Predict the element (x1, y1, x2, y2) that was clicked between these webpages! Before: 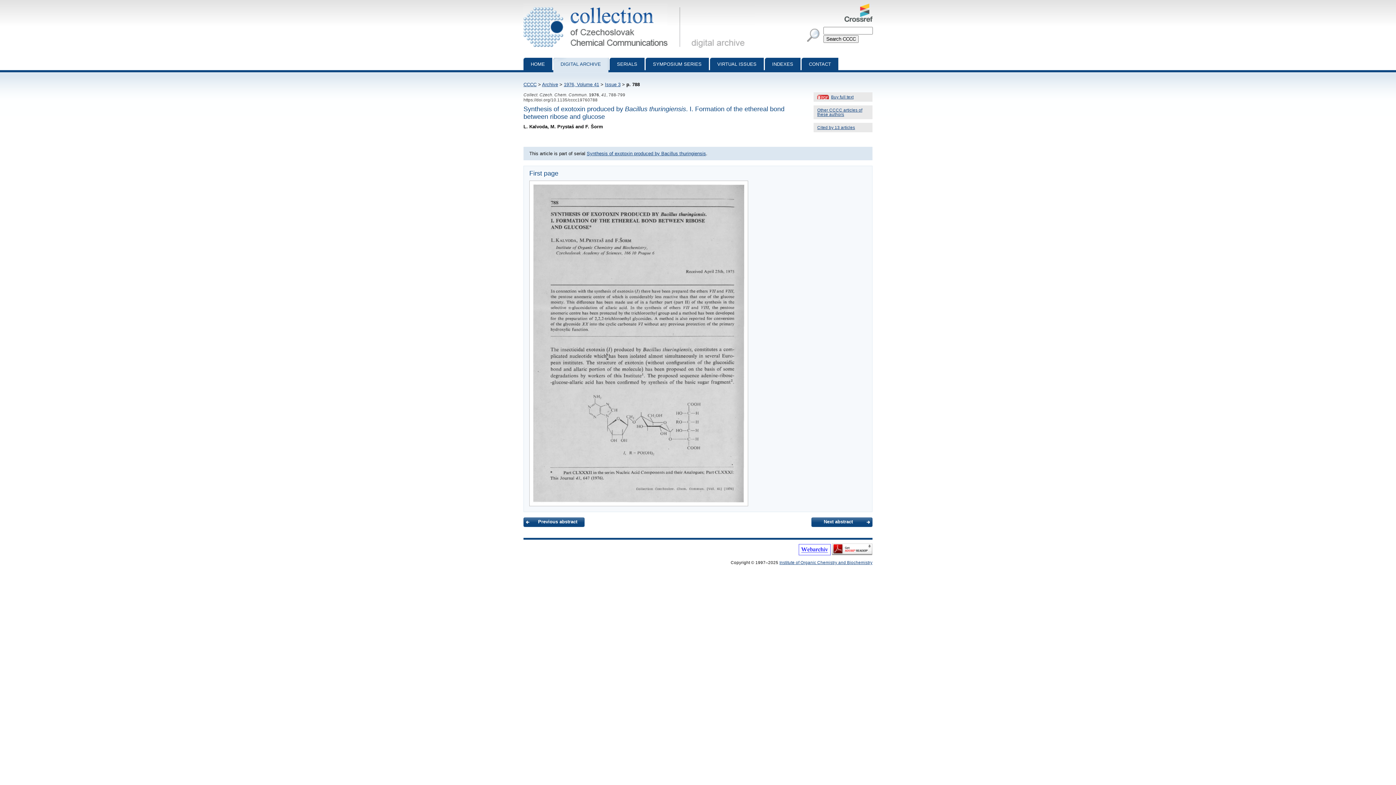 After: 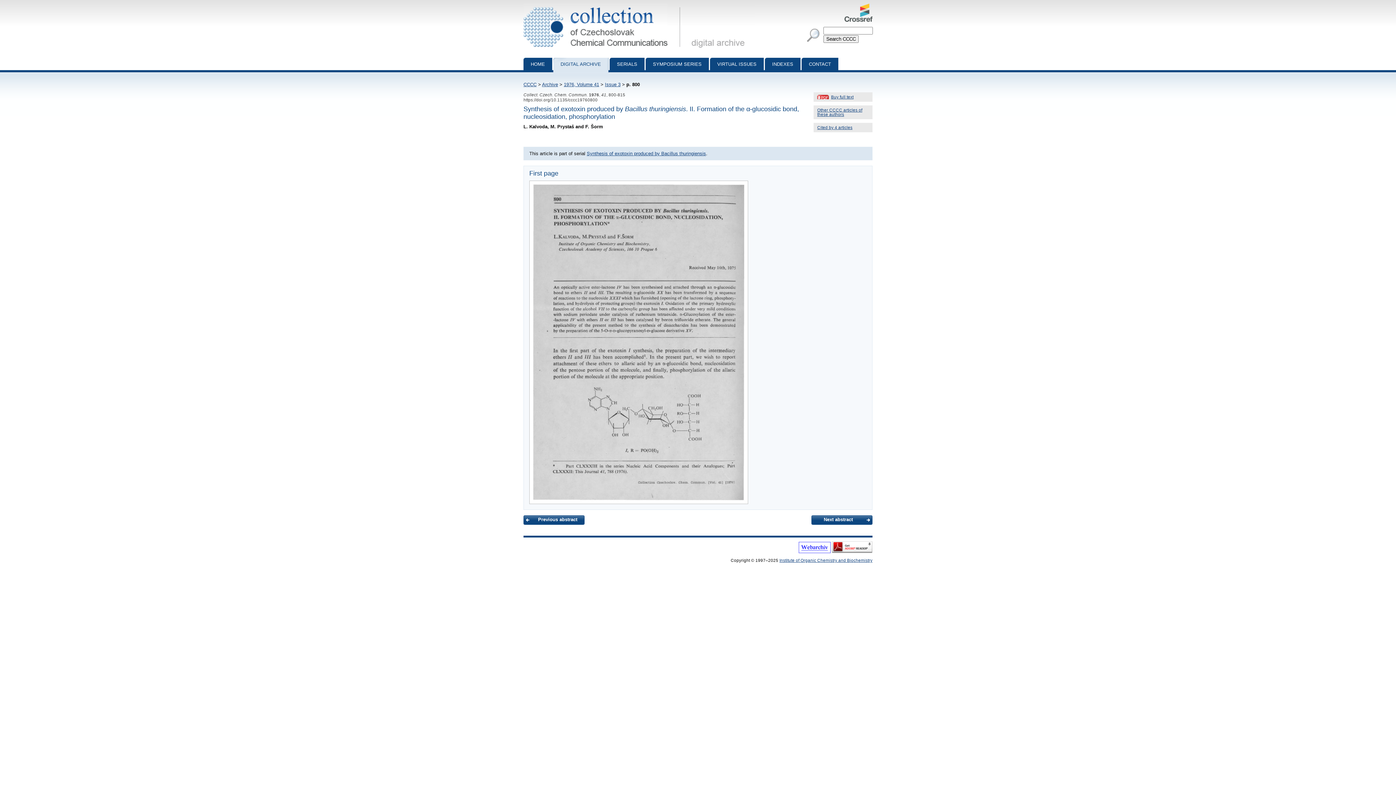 Action: label: Next abstract bbox: (811, 517, 872, 527)